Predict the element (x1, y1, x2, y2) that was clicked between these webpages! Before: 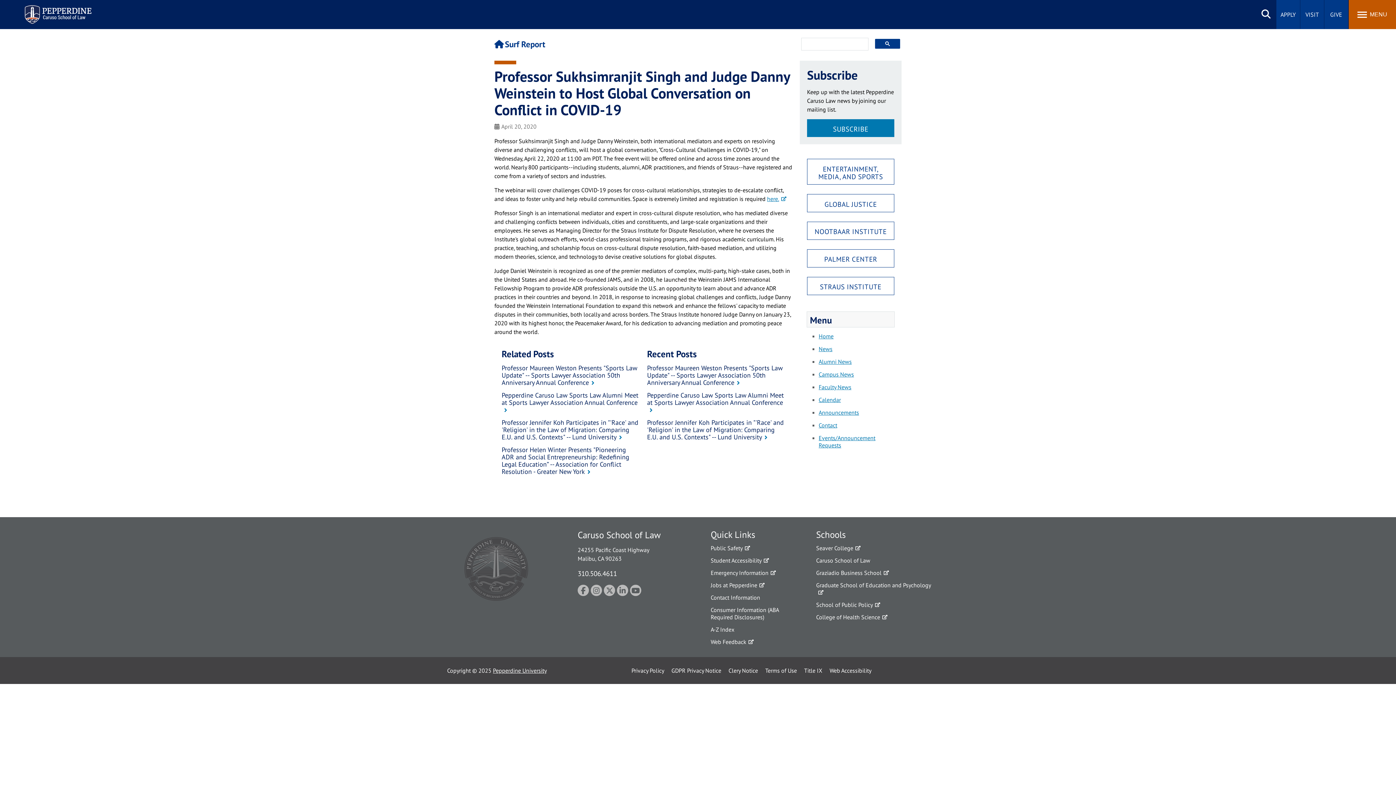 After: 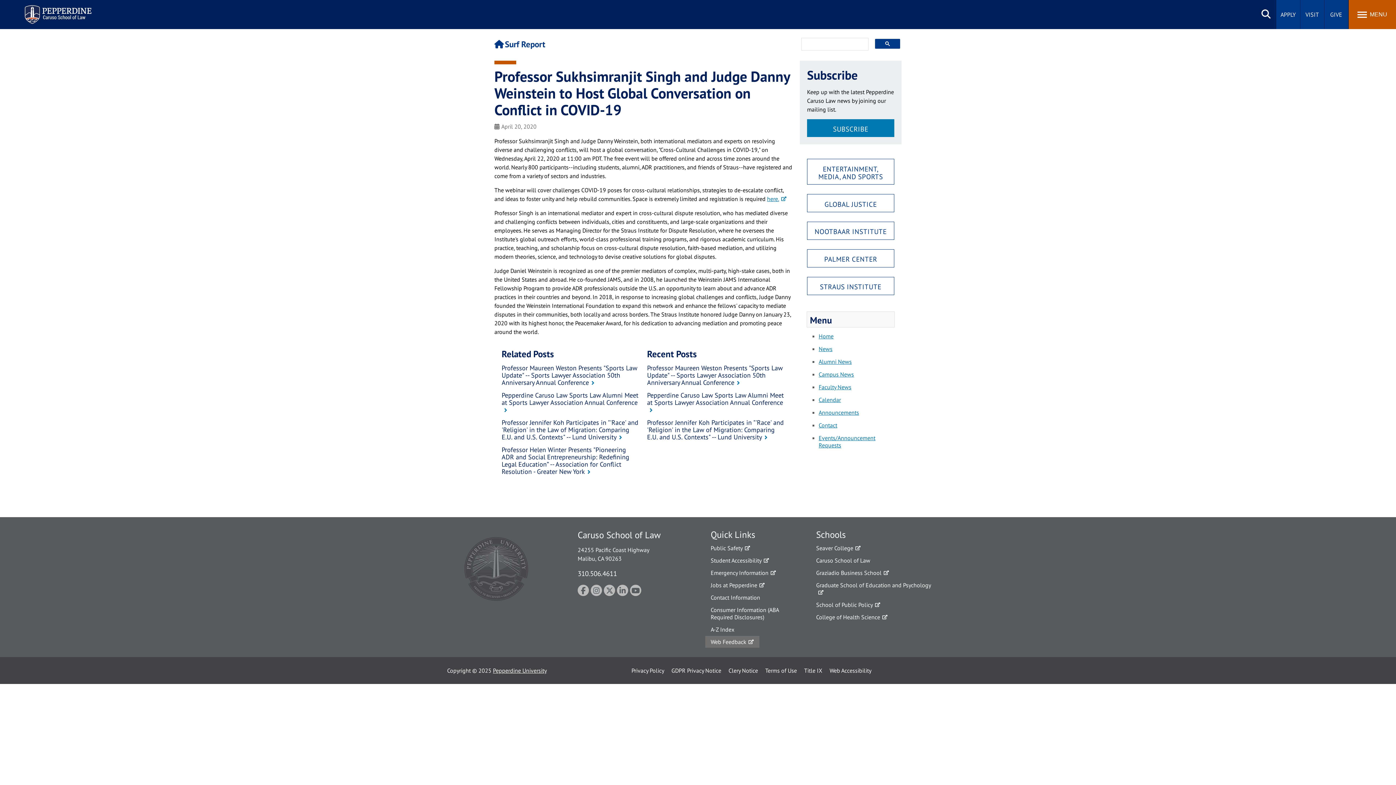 Action: label: Web Feedback bbox: (705, 636, 759, 647)